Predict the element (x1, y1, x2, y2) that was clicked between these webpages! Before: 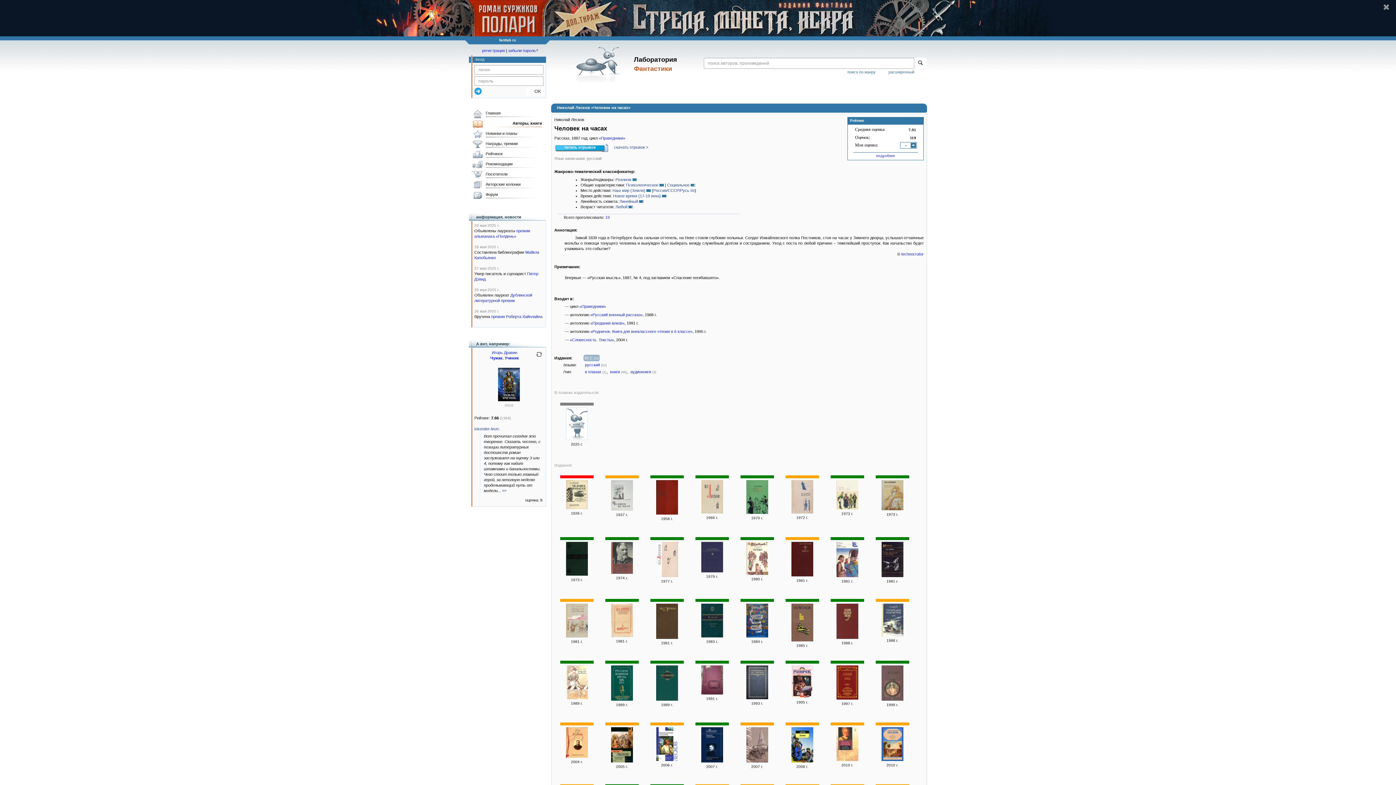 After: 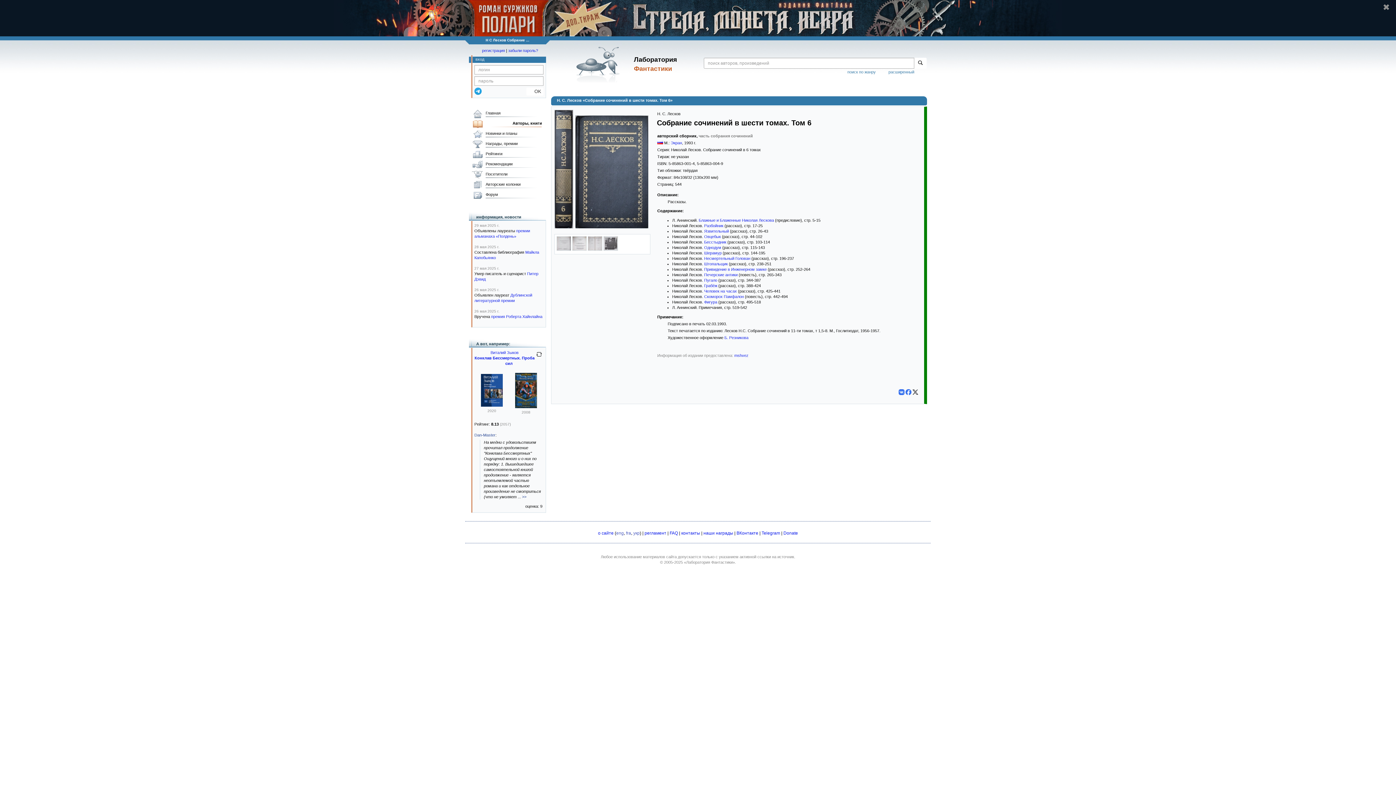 Action: bbox: (745, 696, 769, 700)